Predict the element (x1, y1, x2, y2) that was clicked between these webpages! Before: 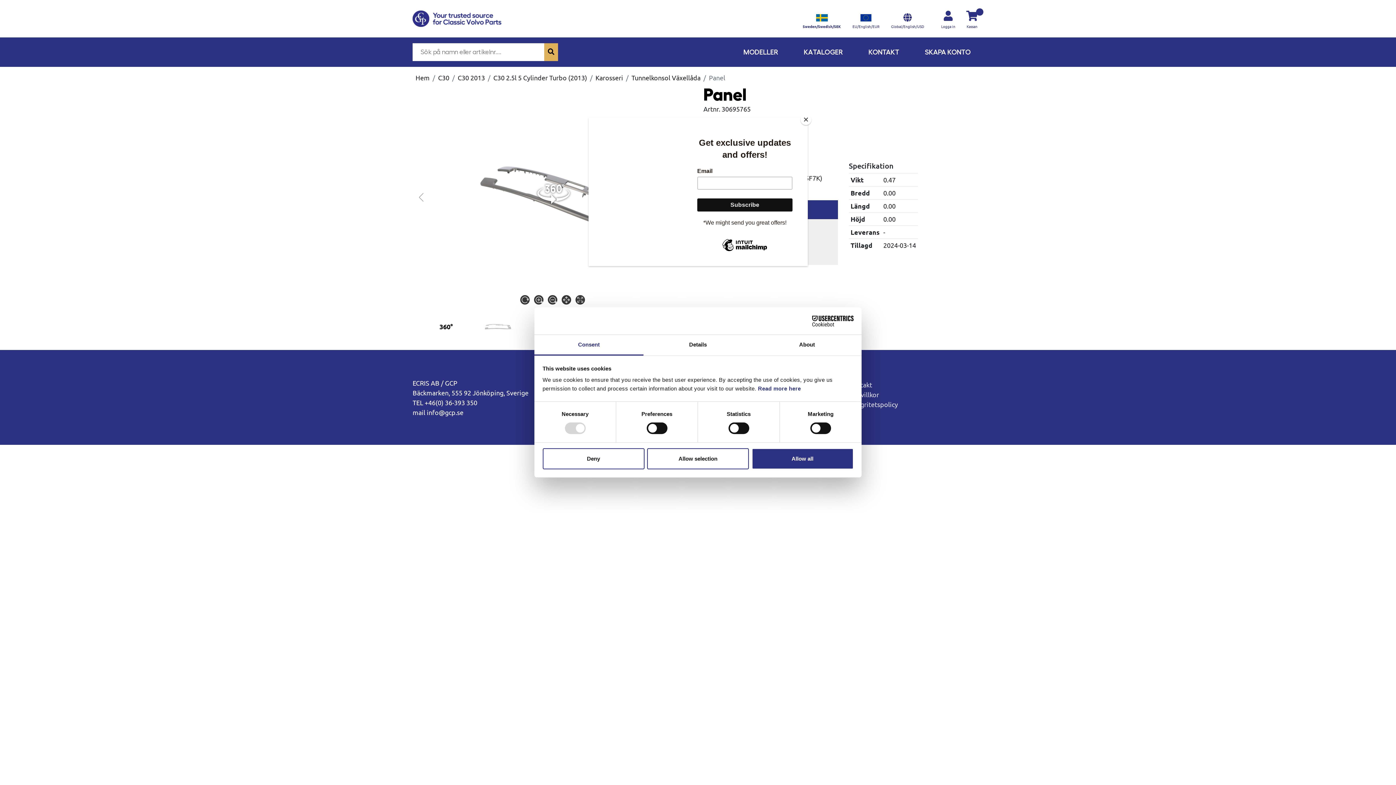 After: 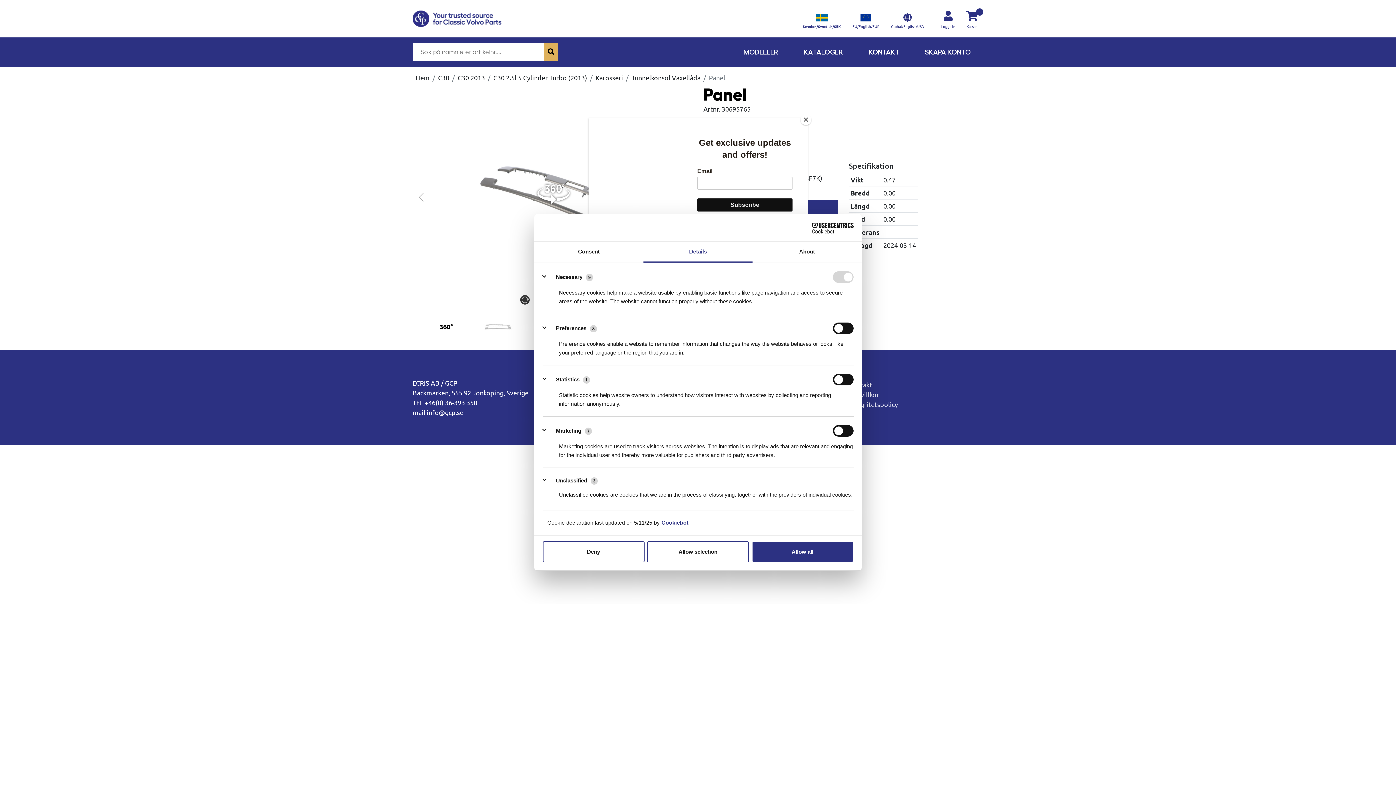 Action: bbox: (643, 335, 752, 355) label: Details